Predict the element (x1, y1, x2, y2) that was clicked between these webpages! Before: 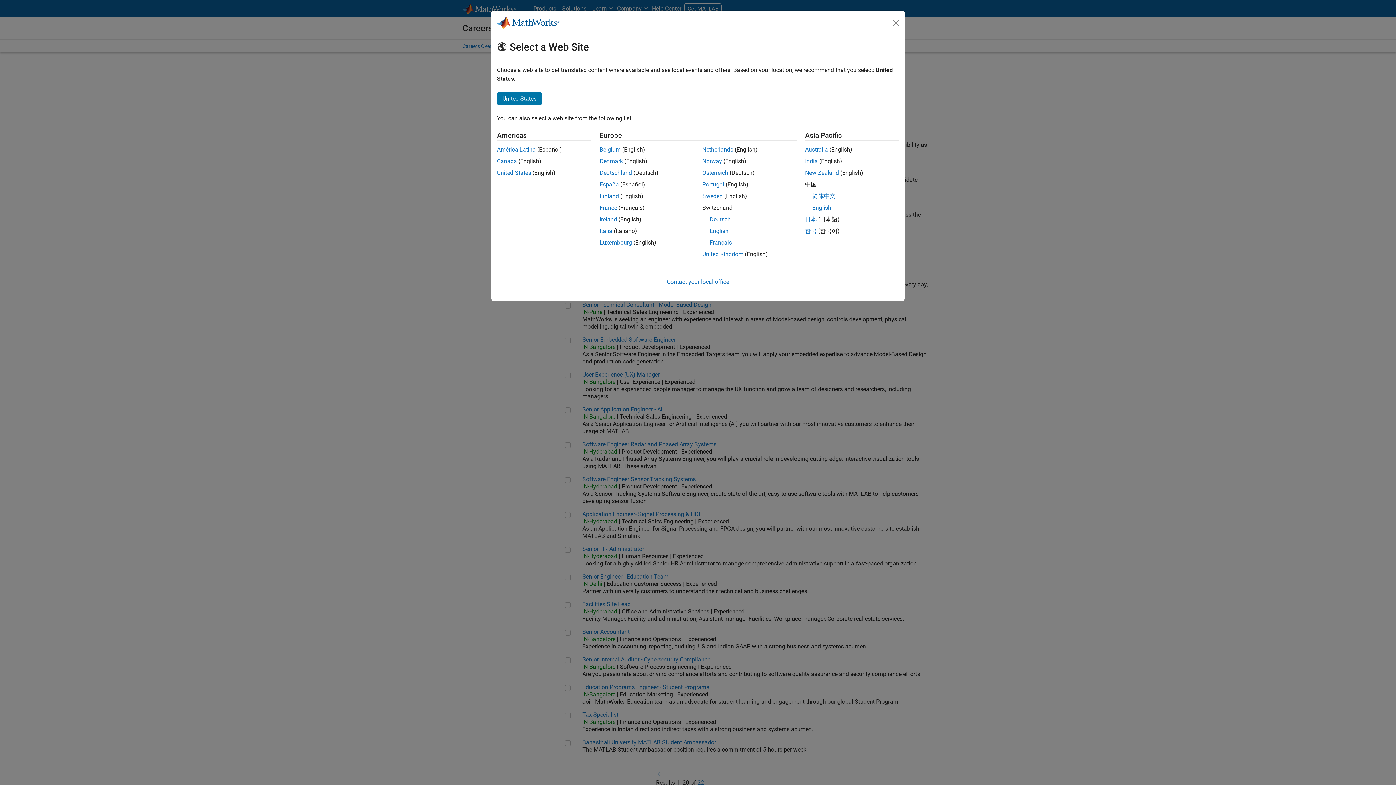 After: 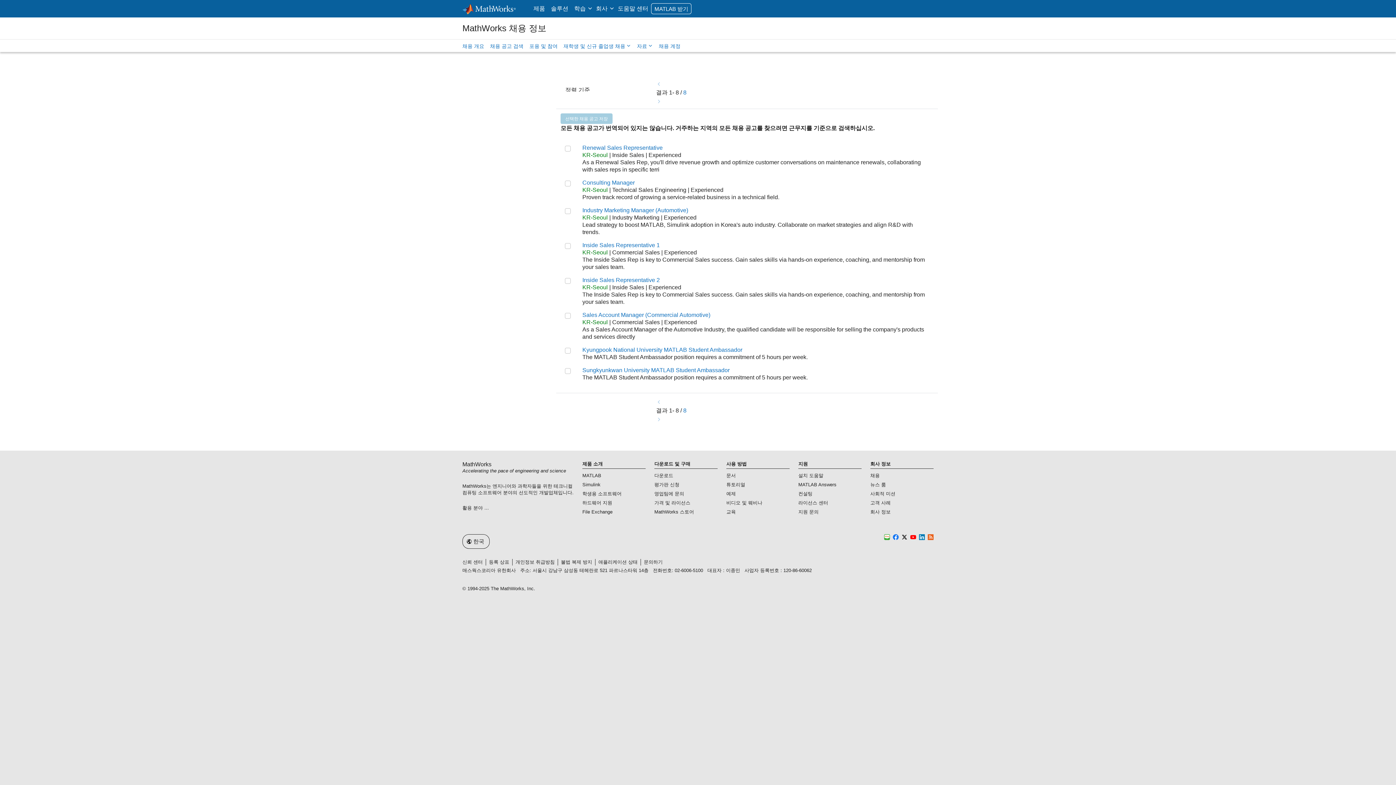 Action: bbox: (805, 227, 816, 234) label: 한국